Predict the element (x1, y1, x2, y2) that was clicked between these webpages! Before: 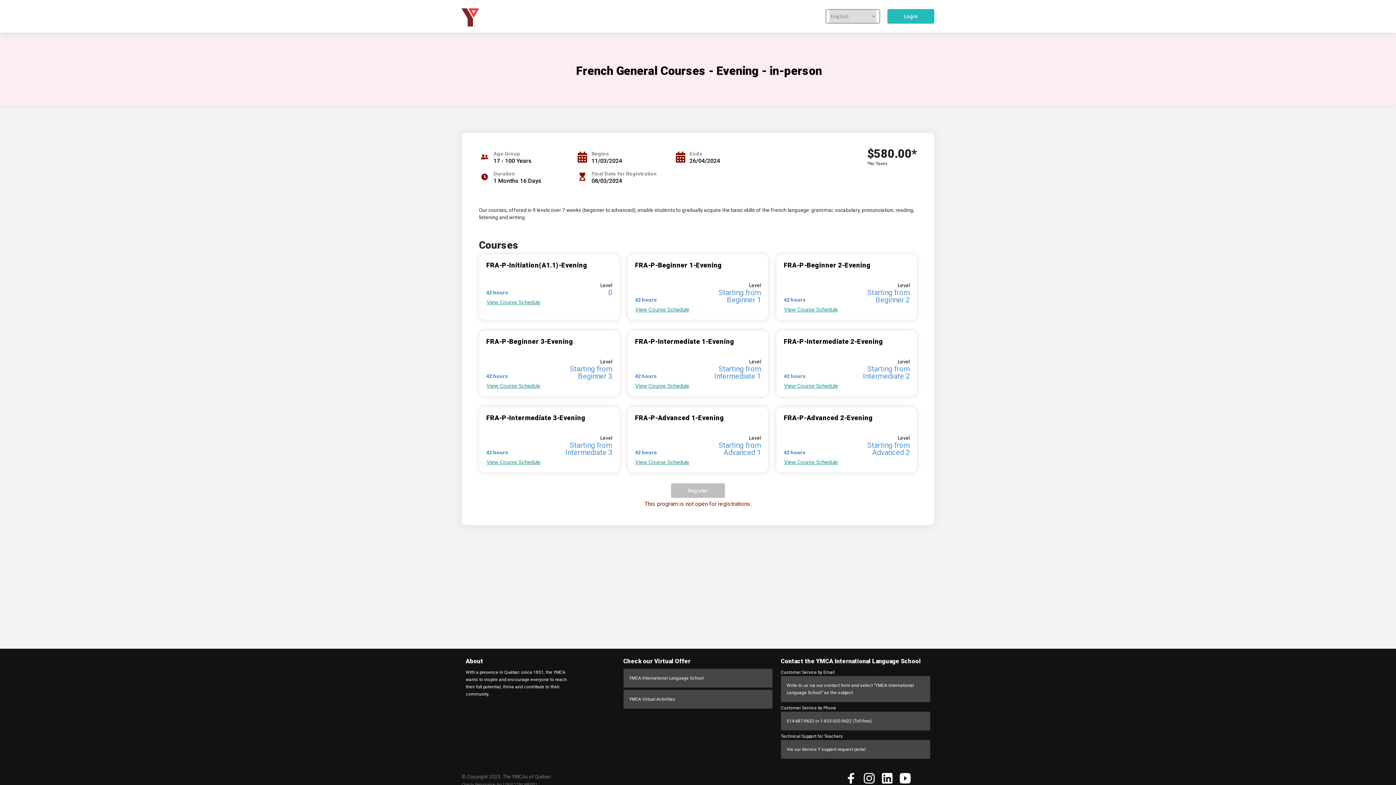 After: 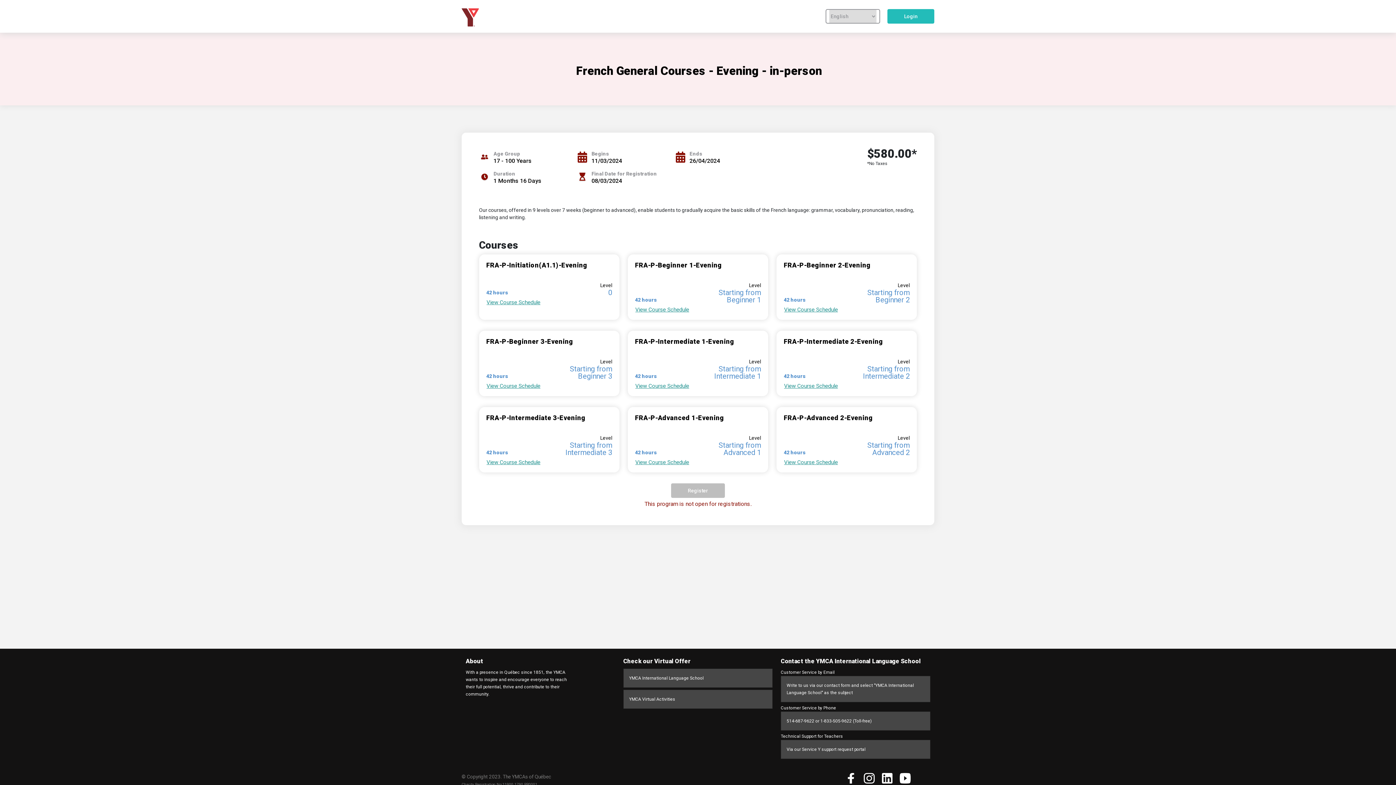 Action: bbox: (863, 775, 882, 781)